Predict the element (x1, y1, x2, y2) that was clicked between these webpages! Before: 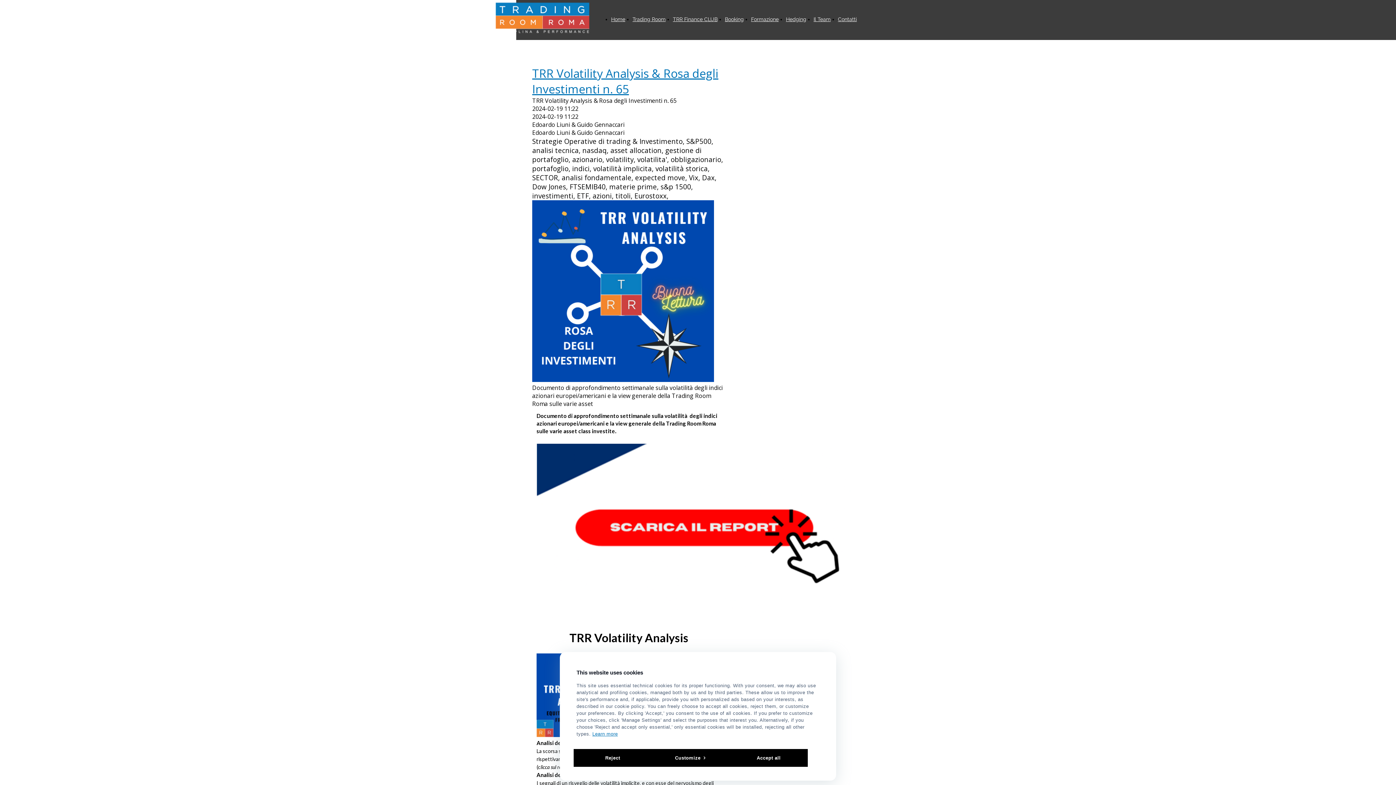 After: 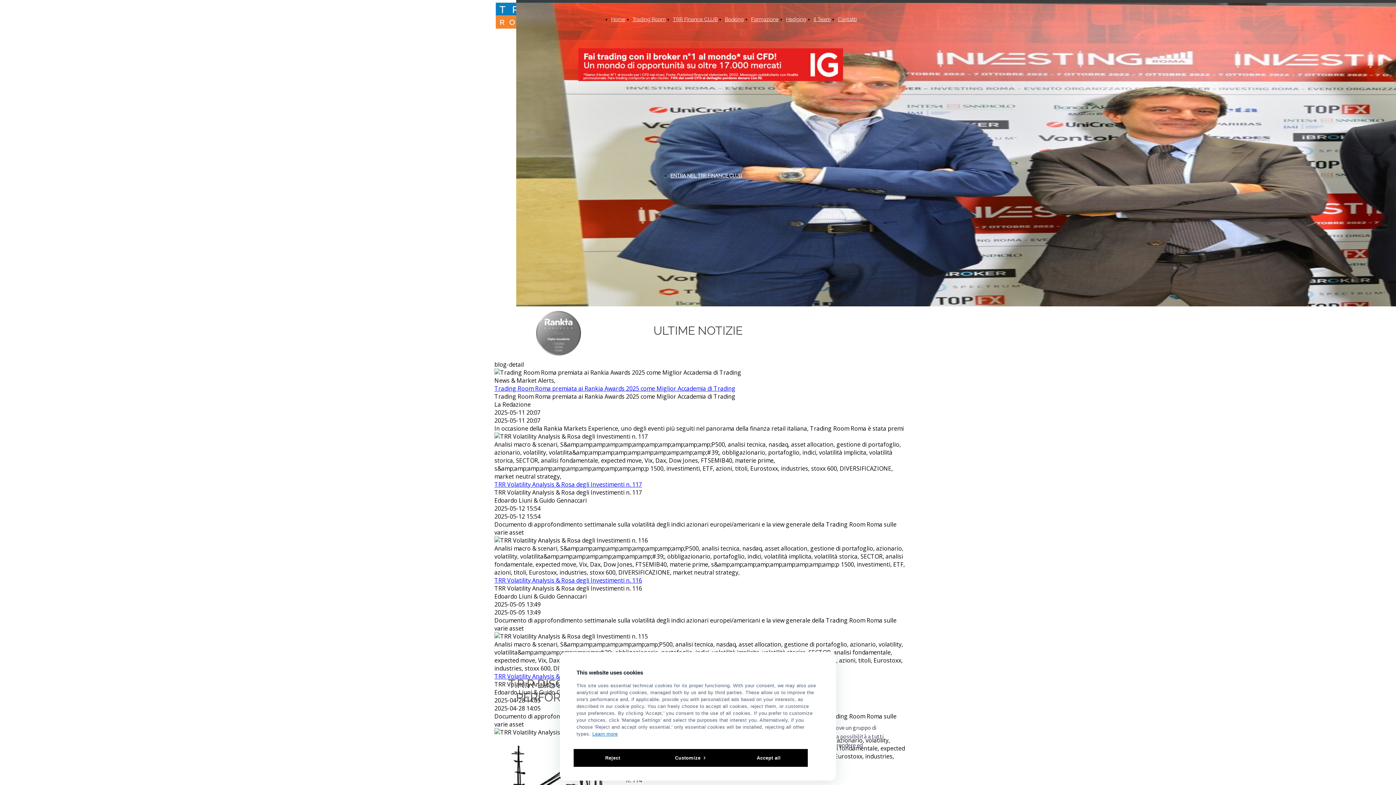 Action: label: Home bbox: (611, 12, 625, 26)